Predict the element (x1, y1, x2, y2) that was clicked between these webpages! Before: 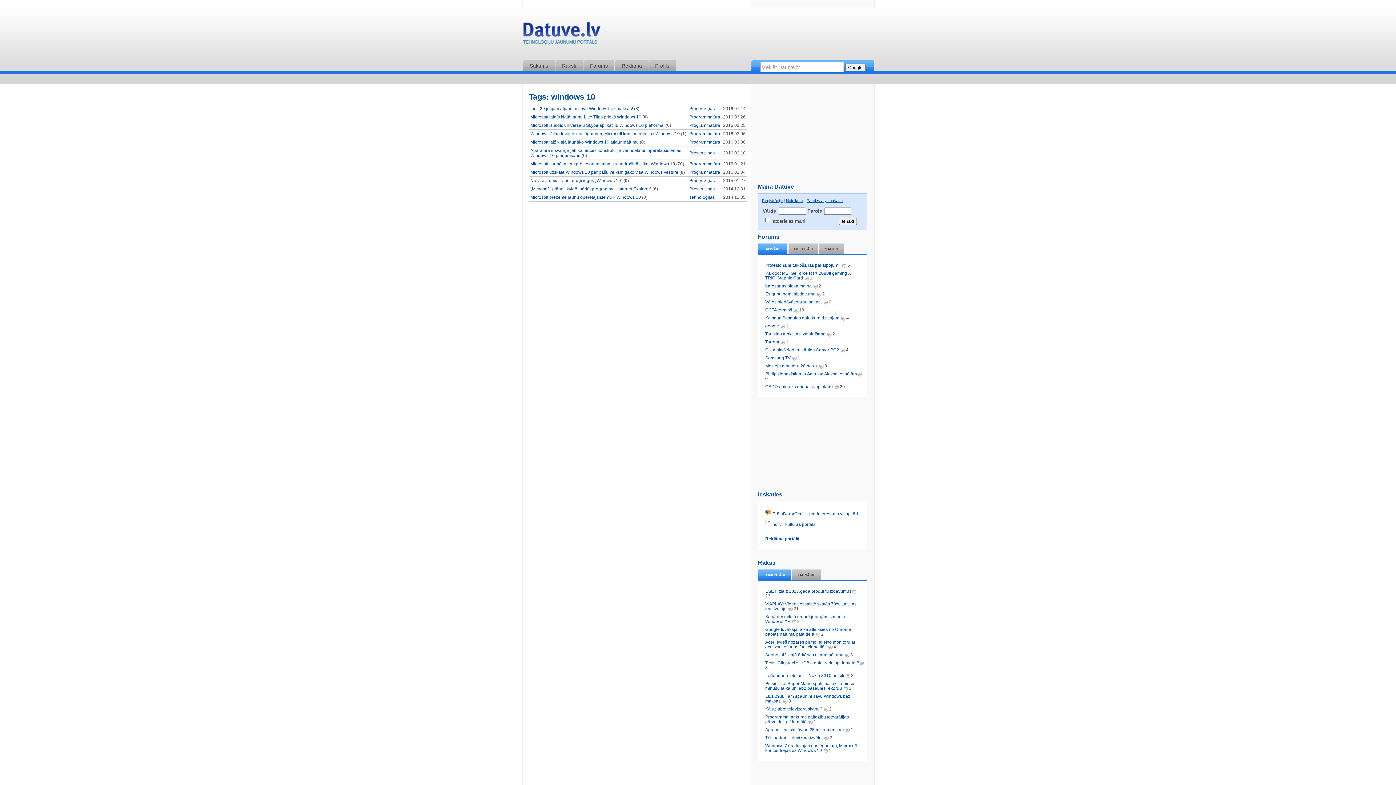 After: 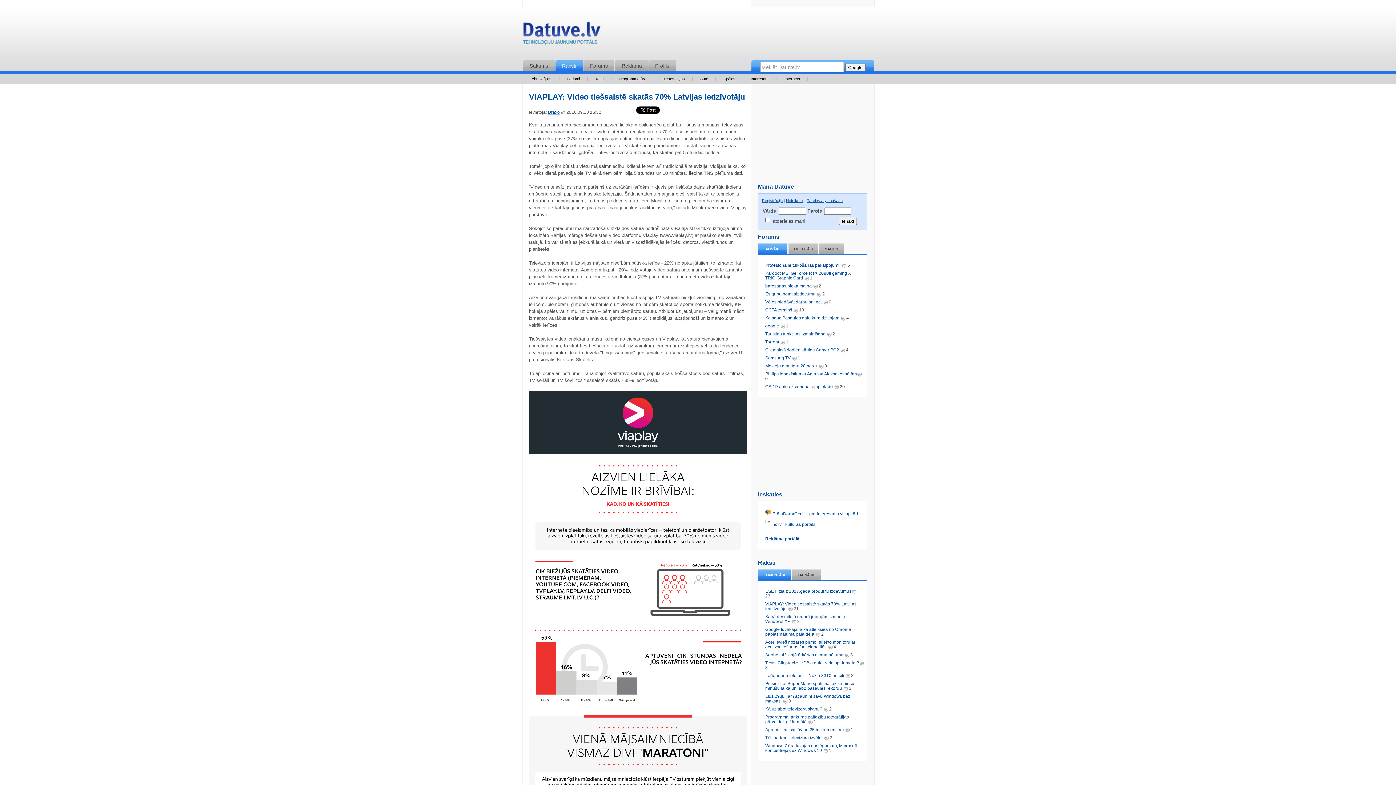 Action: bbox: (765, 601, 856, 611) label: VIAPLAY: Video tiešsaistē skatās 70% Latvijas iedzīvotāju